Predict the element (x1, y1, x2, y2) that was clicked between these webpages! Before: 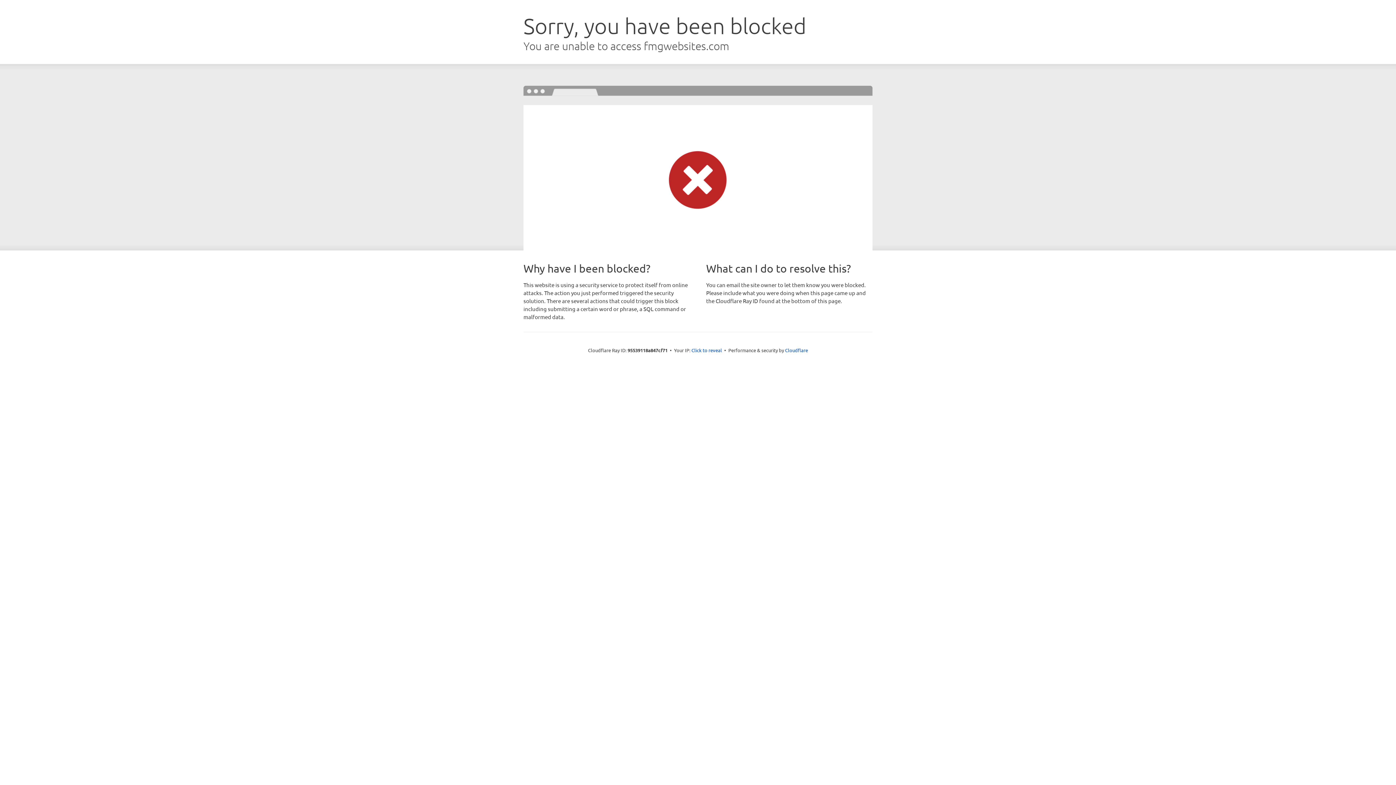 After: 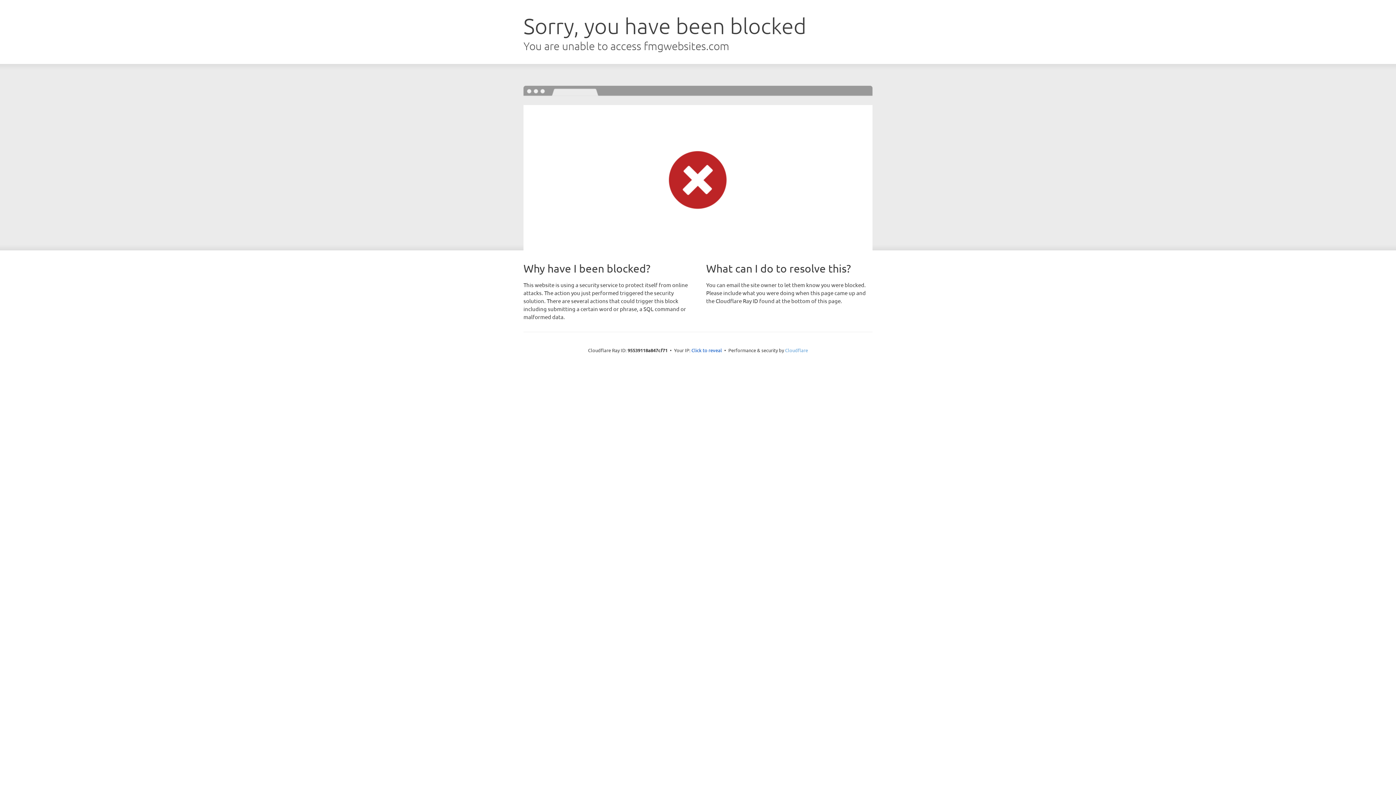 Action: label: Cloudflare bbox: (785, 347, 808, 353)